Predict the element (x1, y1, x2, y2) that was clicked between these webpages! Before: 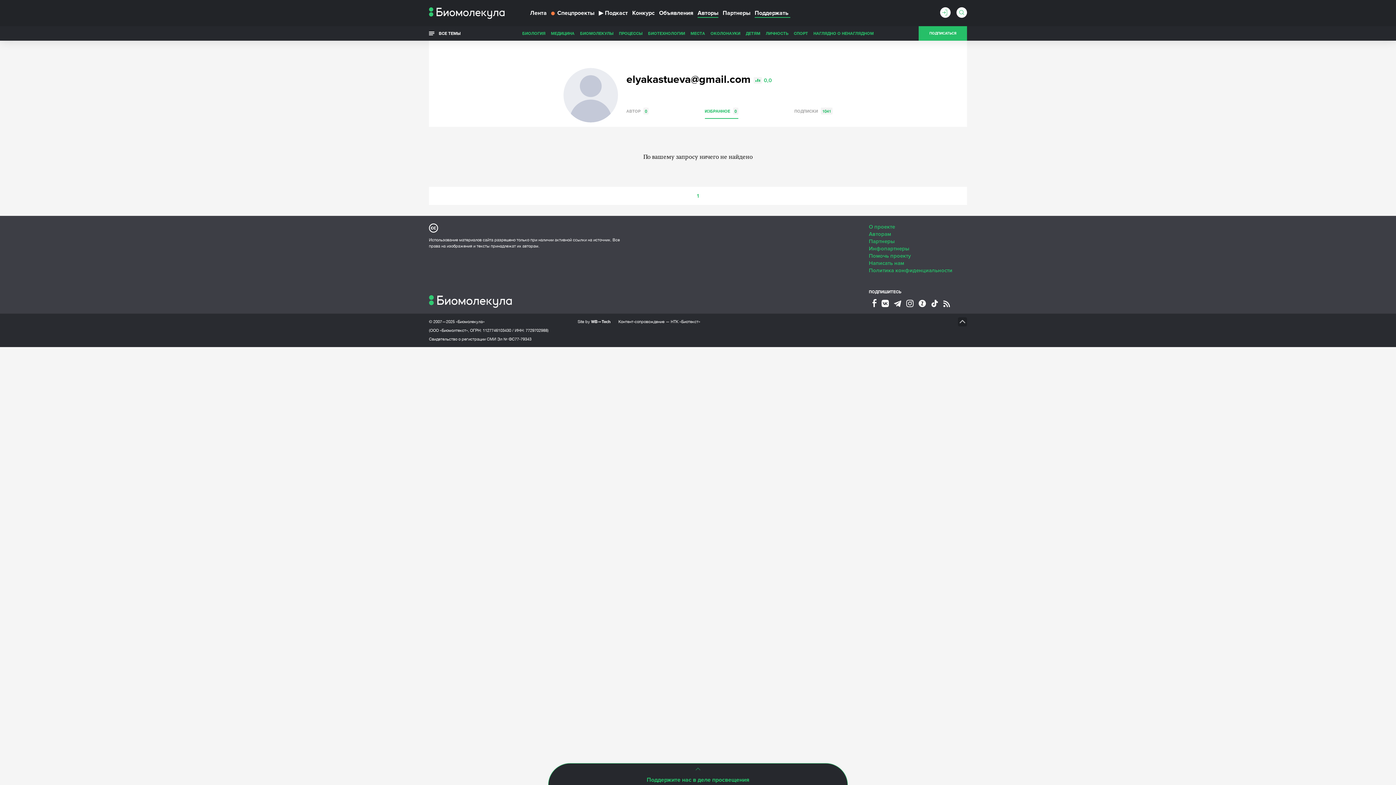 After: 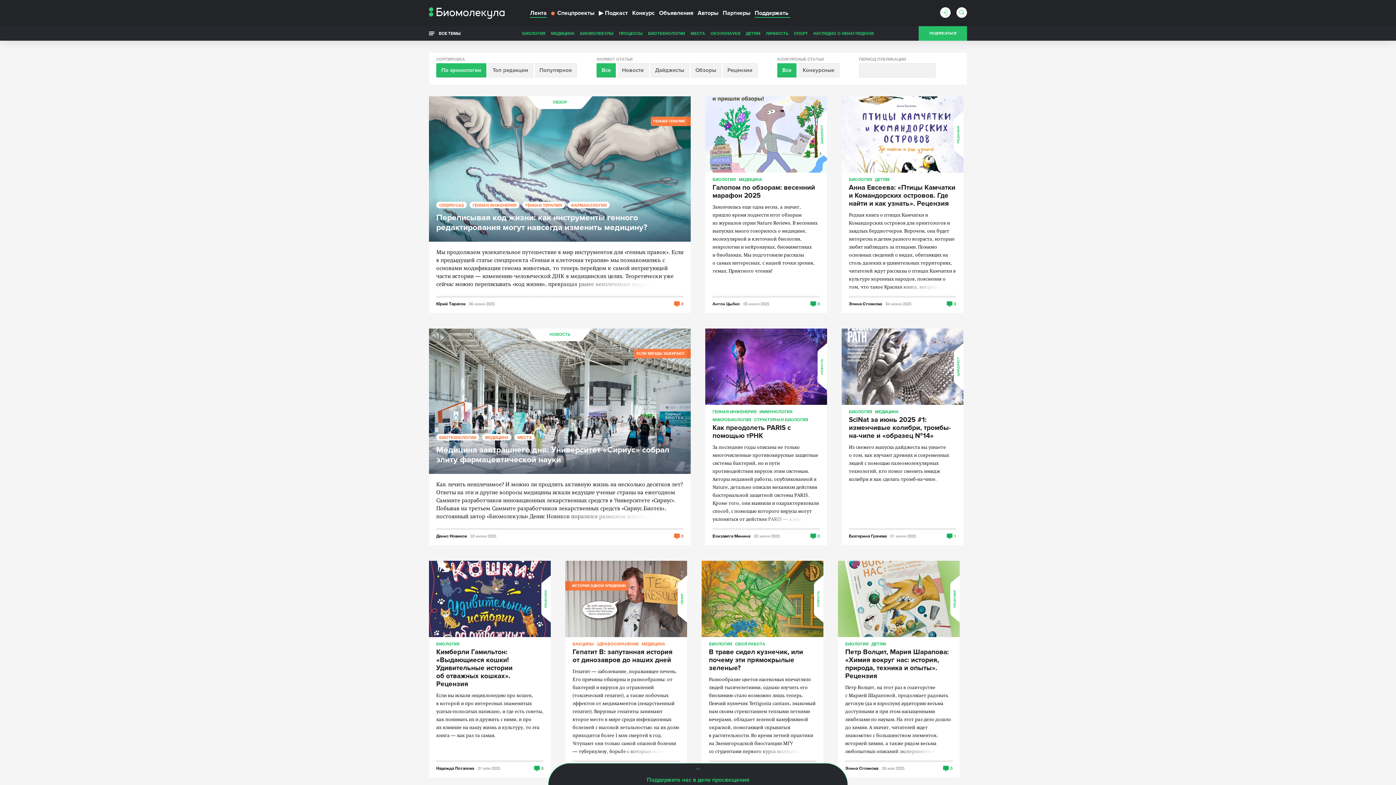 Action: label: Лента bbox: (530, 9, 546, 17)